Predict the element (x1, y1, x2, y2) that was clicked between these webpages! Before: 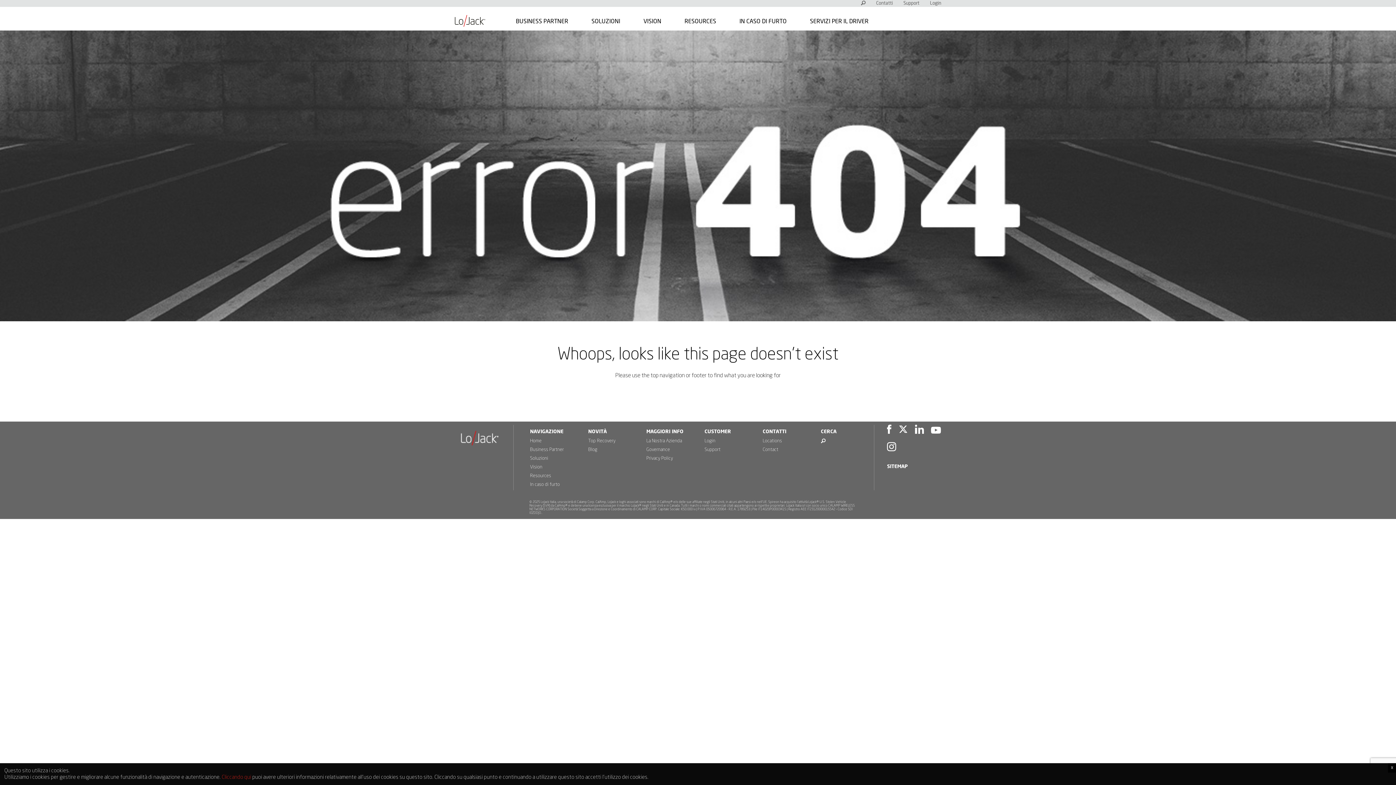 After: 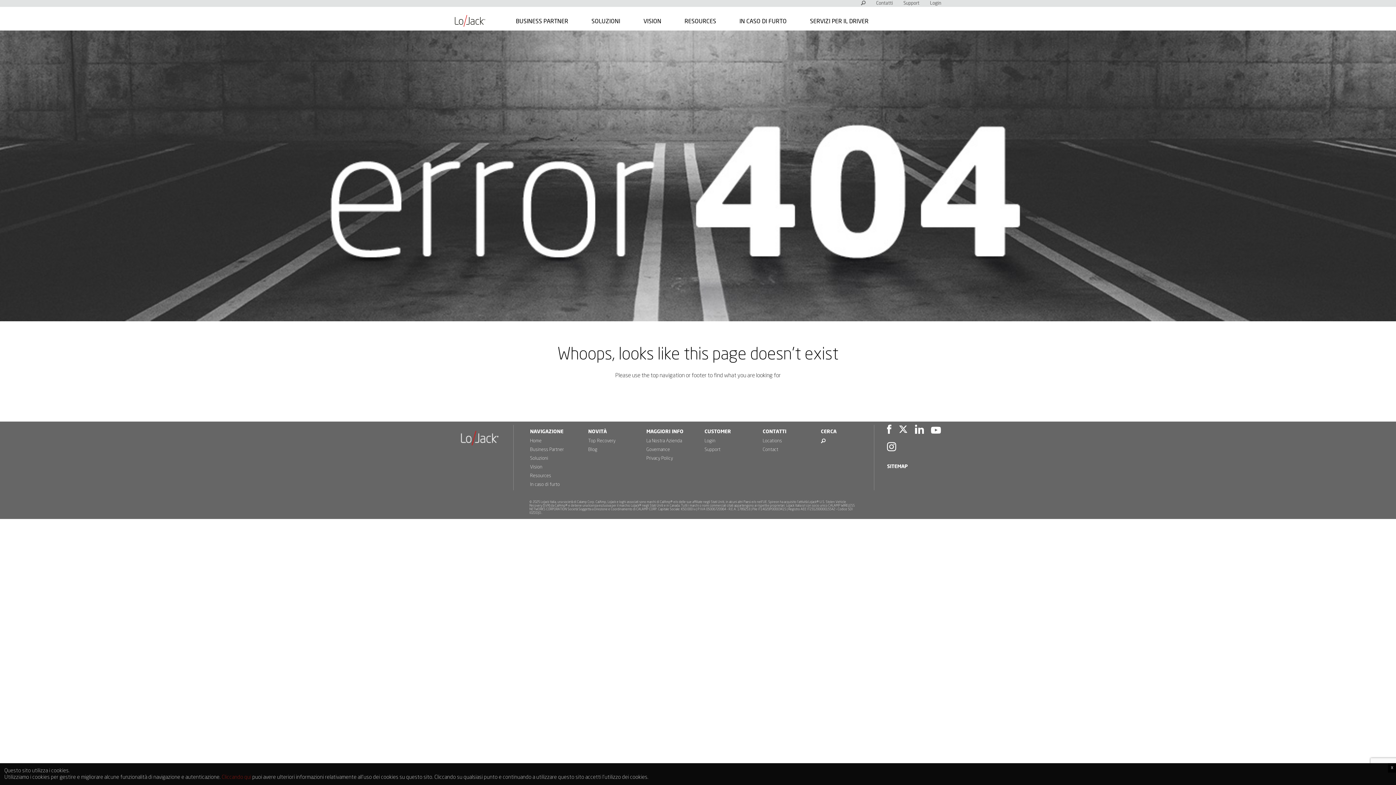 Action: bbox: (221, 774, 251, 780) label: Cliccando qui